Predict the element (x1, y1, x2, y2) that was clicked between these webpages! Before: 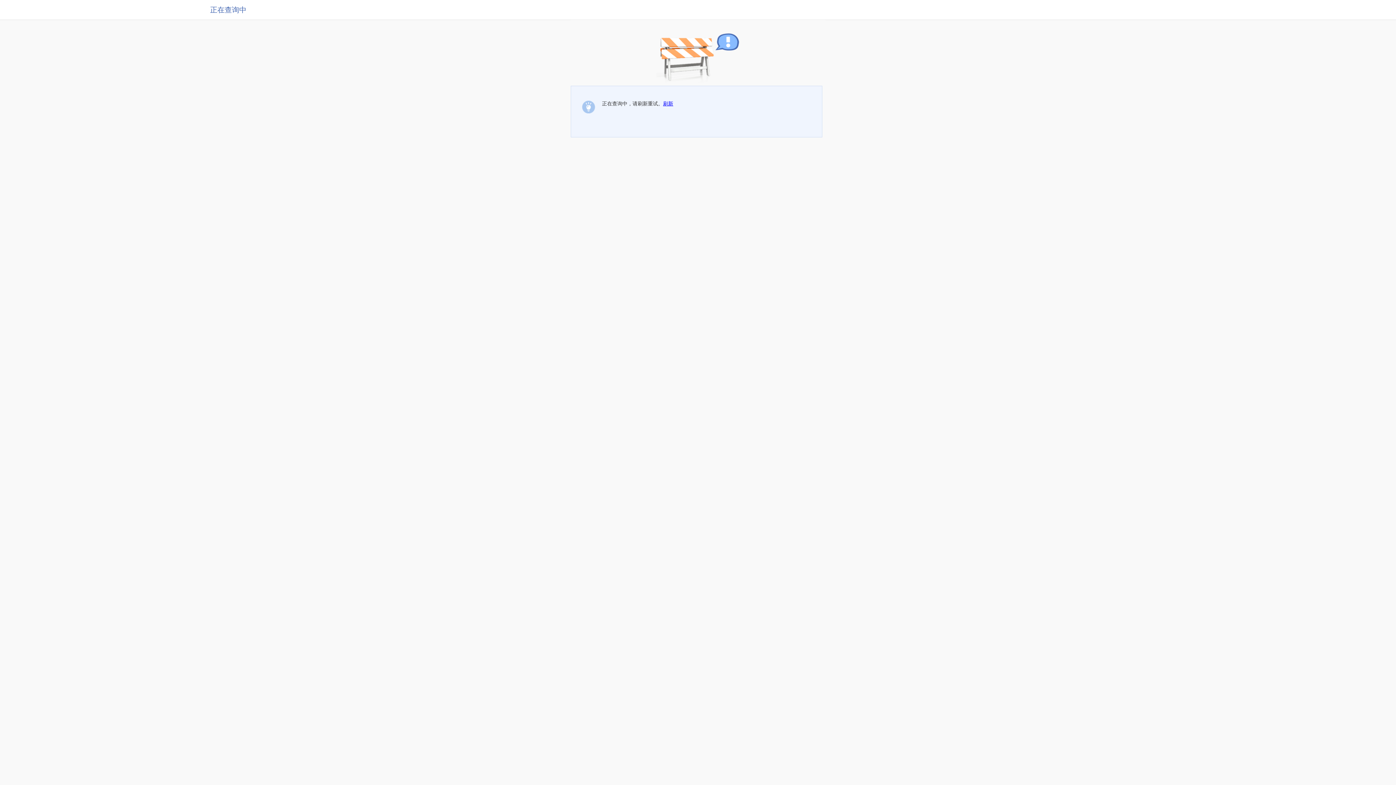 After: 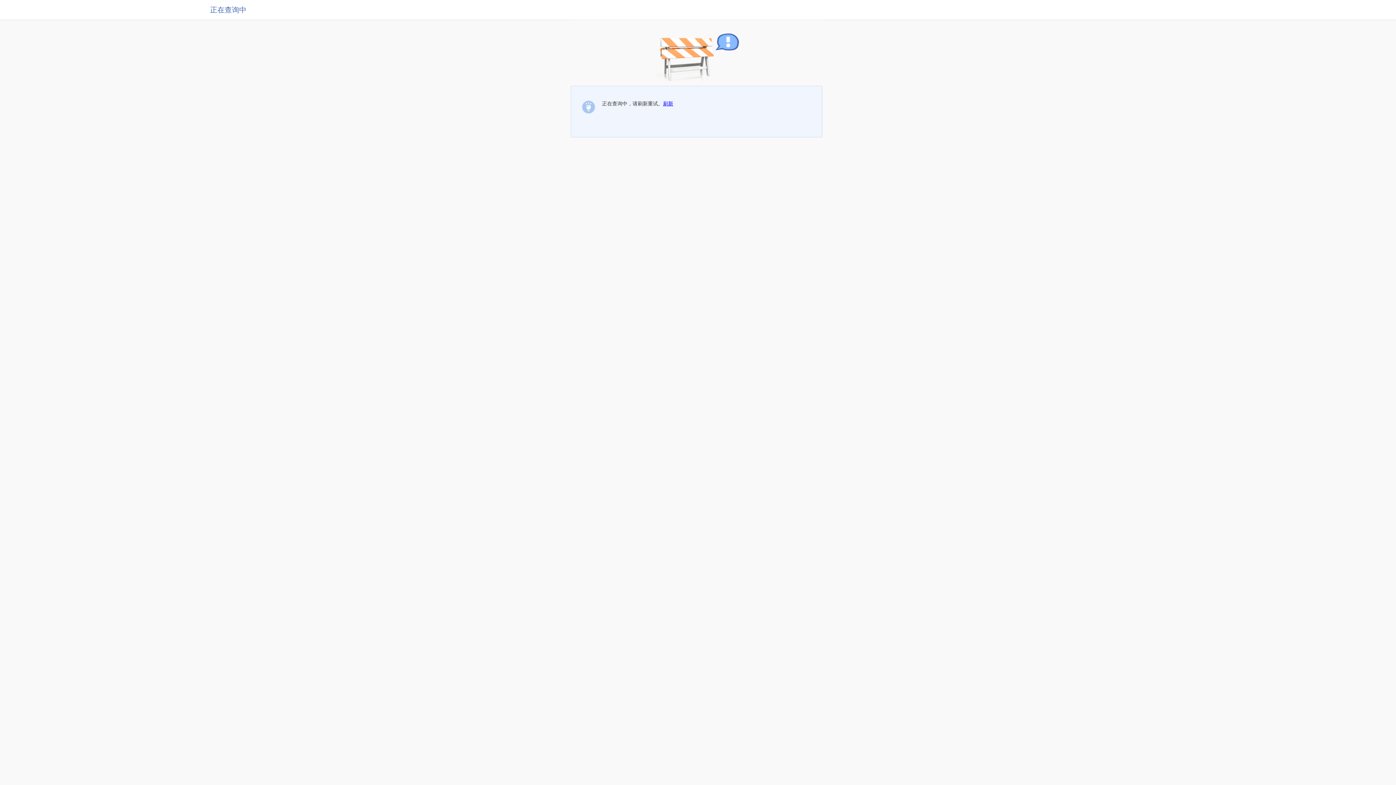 Action: label: 刷新 bbox: (663, 100, 673, 106)